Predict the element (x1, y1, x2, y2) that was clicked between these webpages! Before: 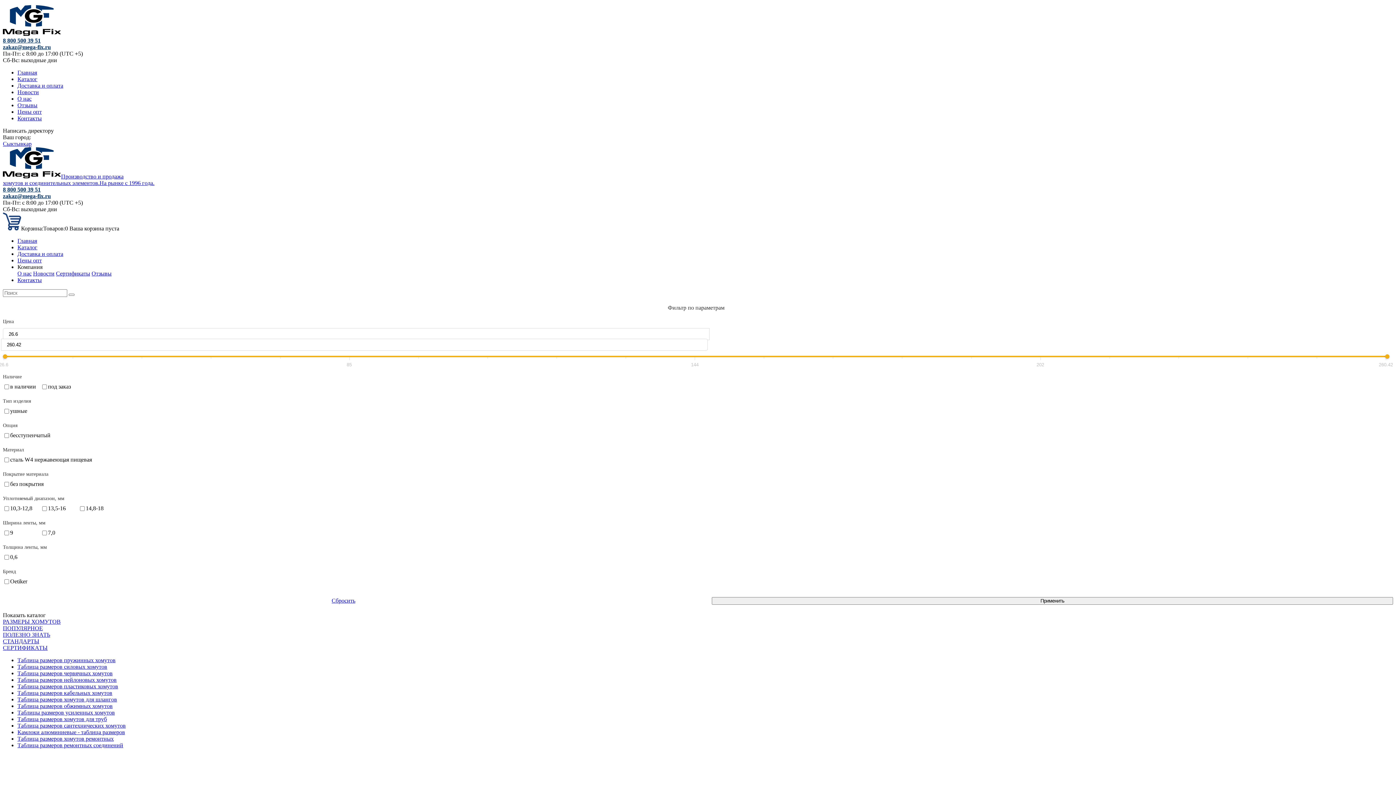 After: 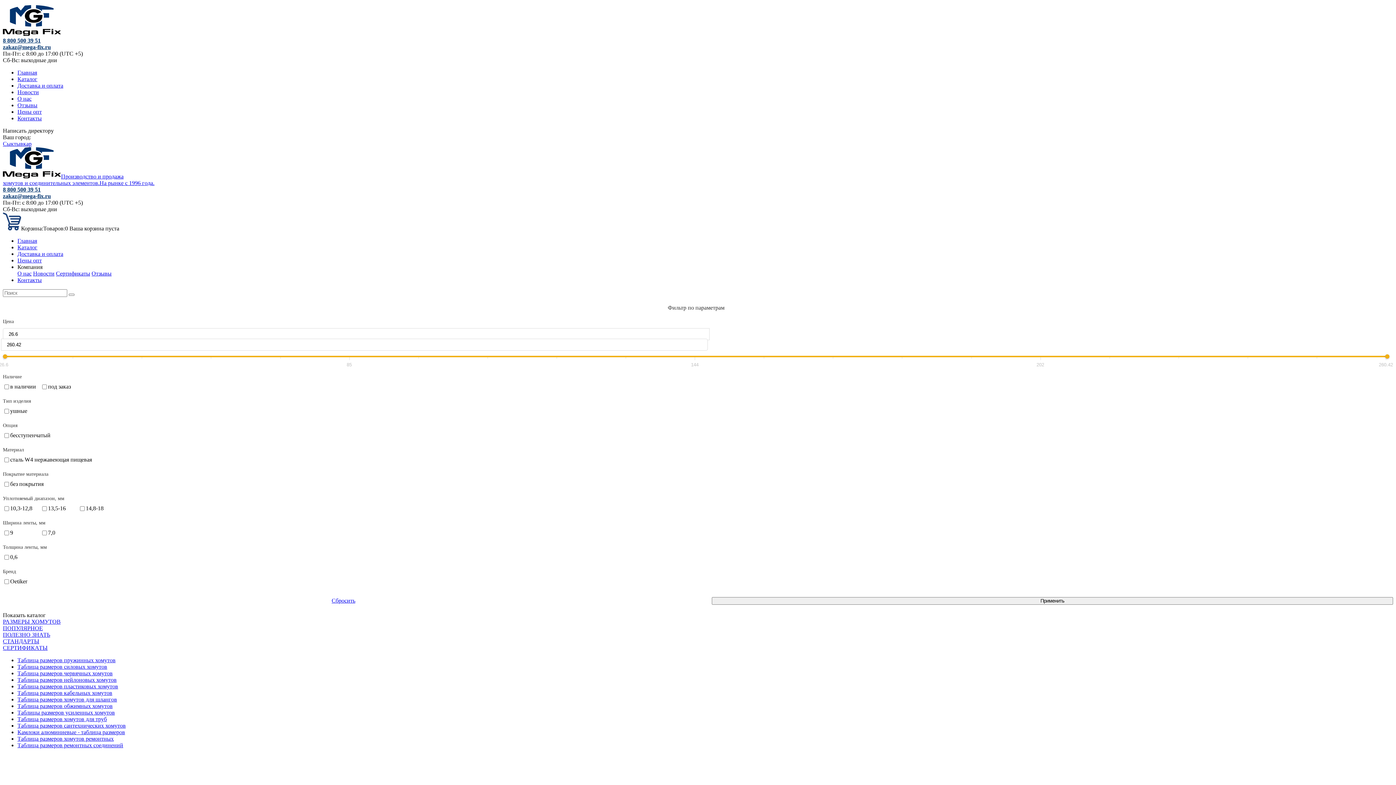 Action: label: zakaz@mega-fix.ru bbox: (2, 44, 50, 50)